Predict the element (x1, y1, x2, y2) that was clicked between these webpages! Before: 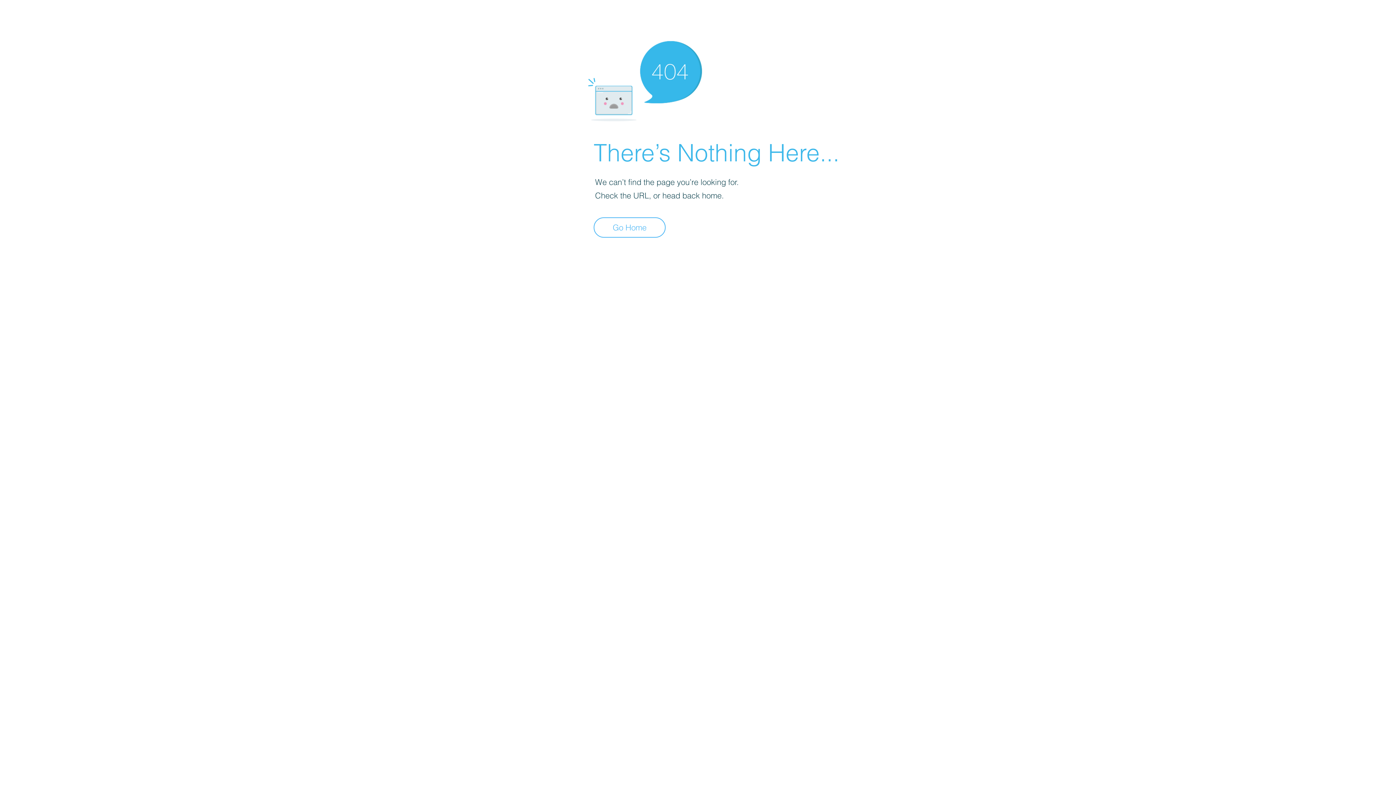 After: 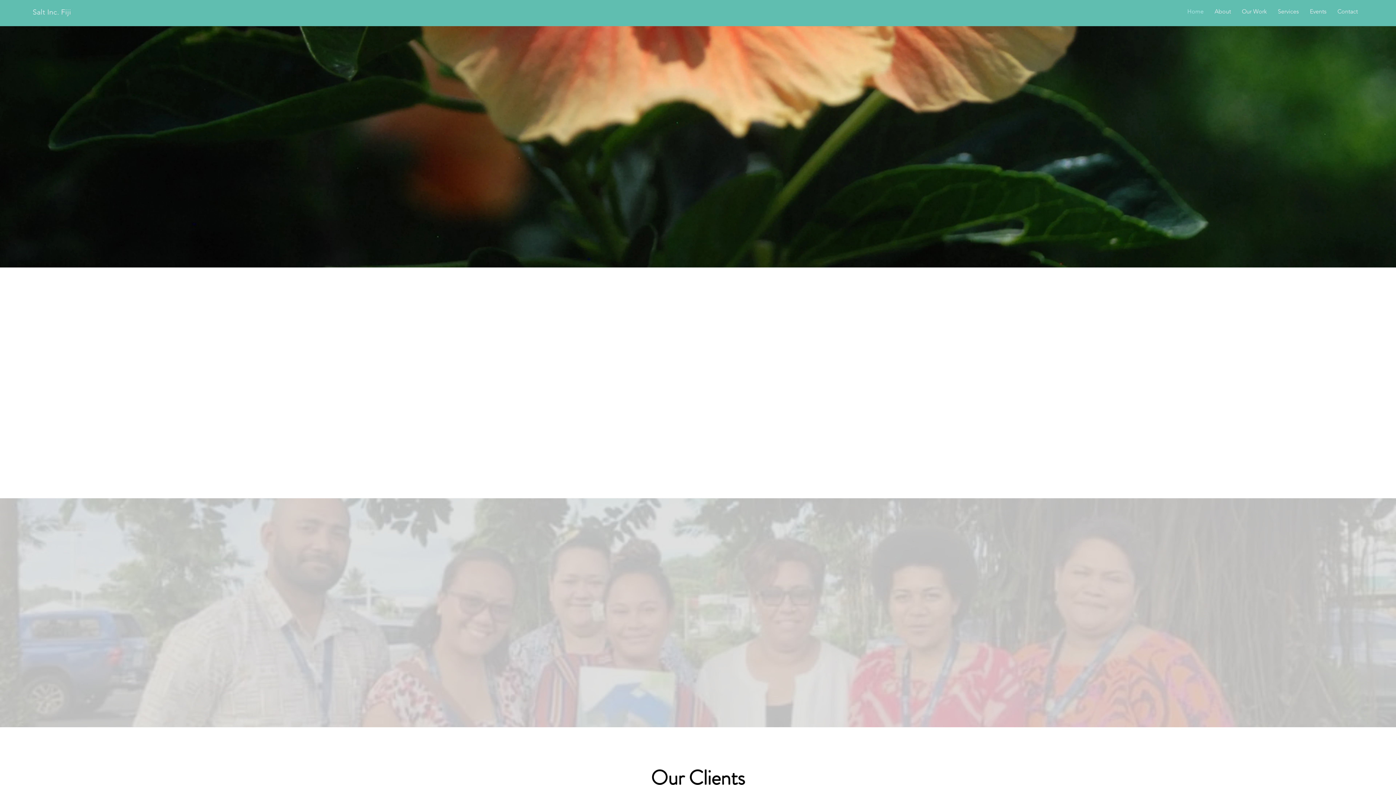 Action: label: Go Home bbox: (593, 217, 665, 237)